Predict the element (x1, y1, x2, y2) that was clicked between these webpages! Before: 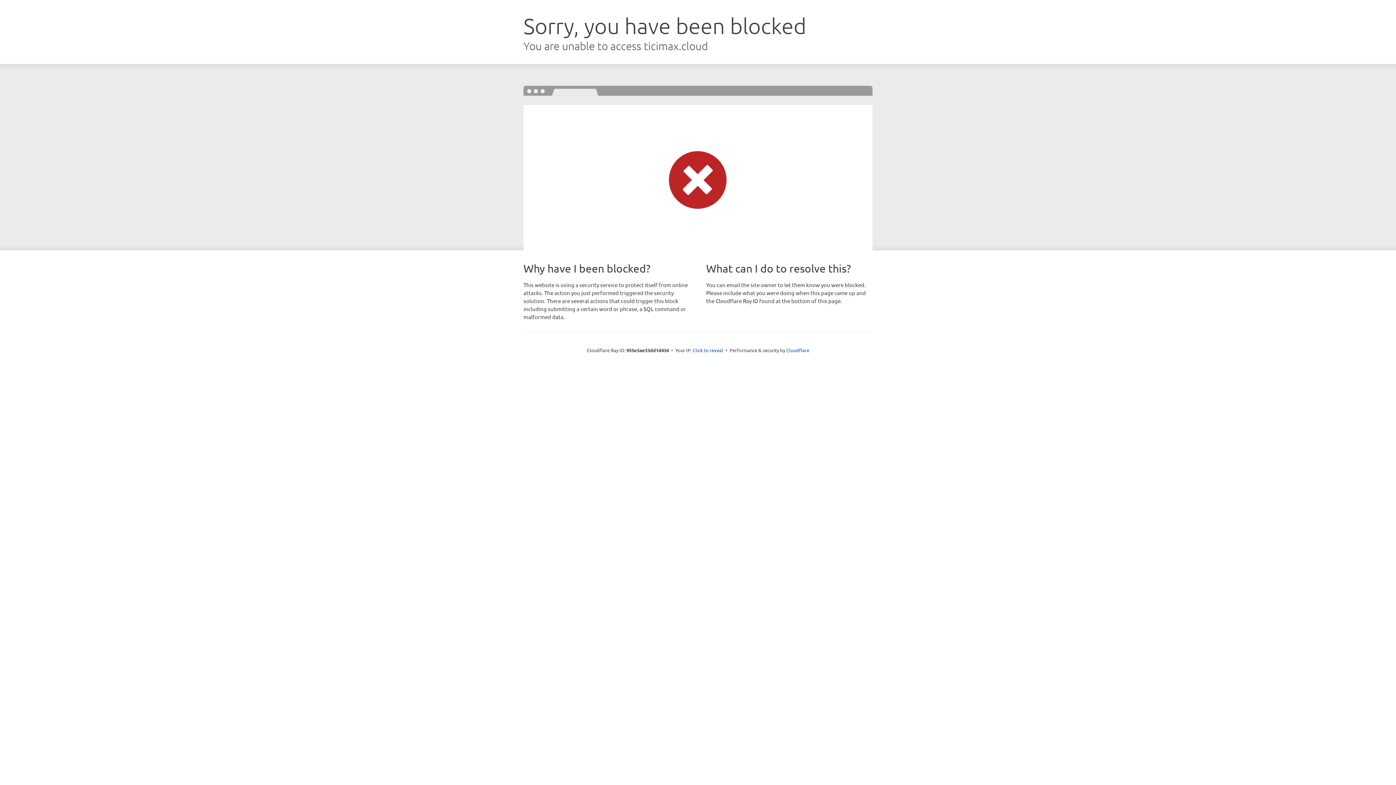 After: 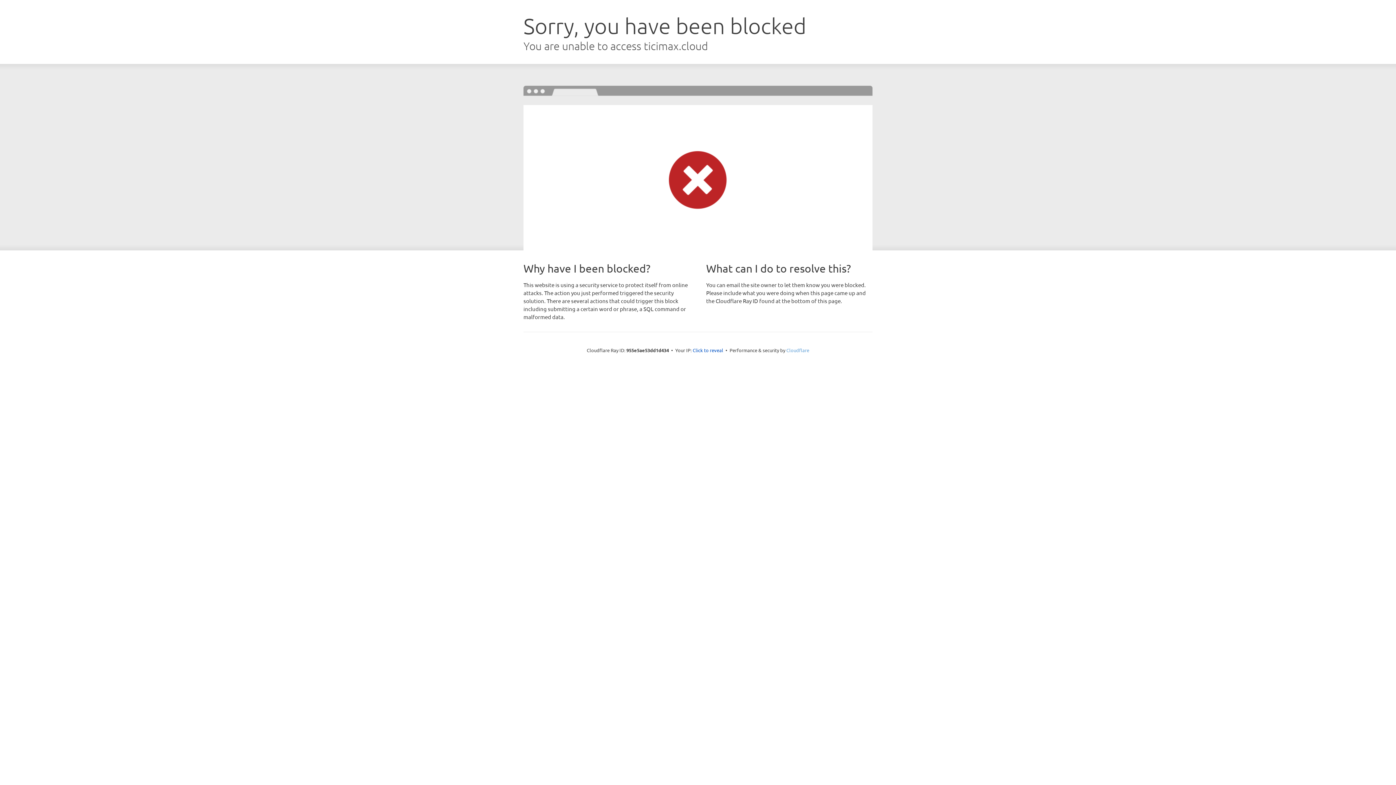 Action: bbox: (786, 347, 809, 353) label: Cloudflare